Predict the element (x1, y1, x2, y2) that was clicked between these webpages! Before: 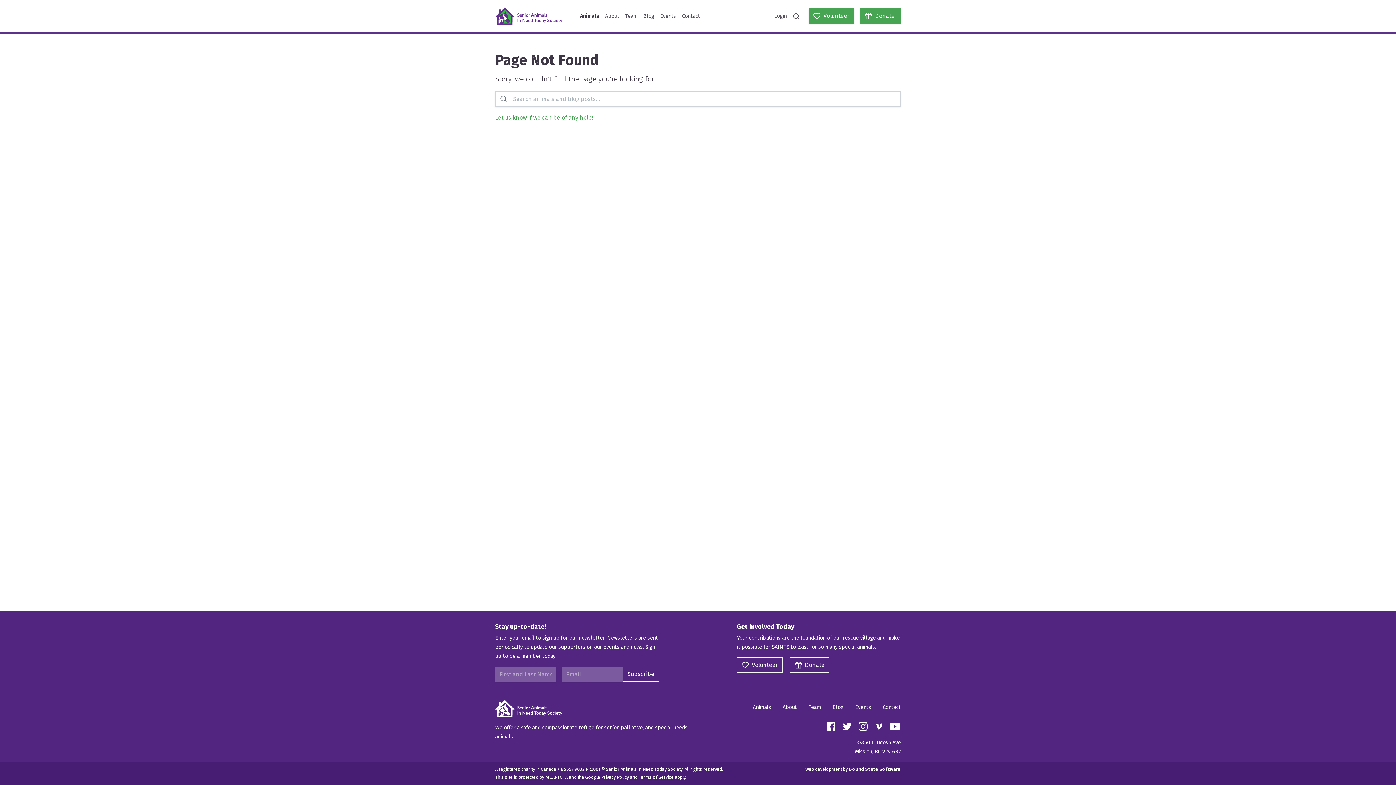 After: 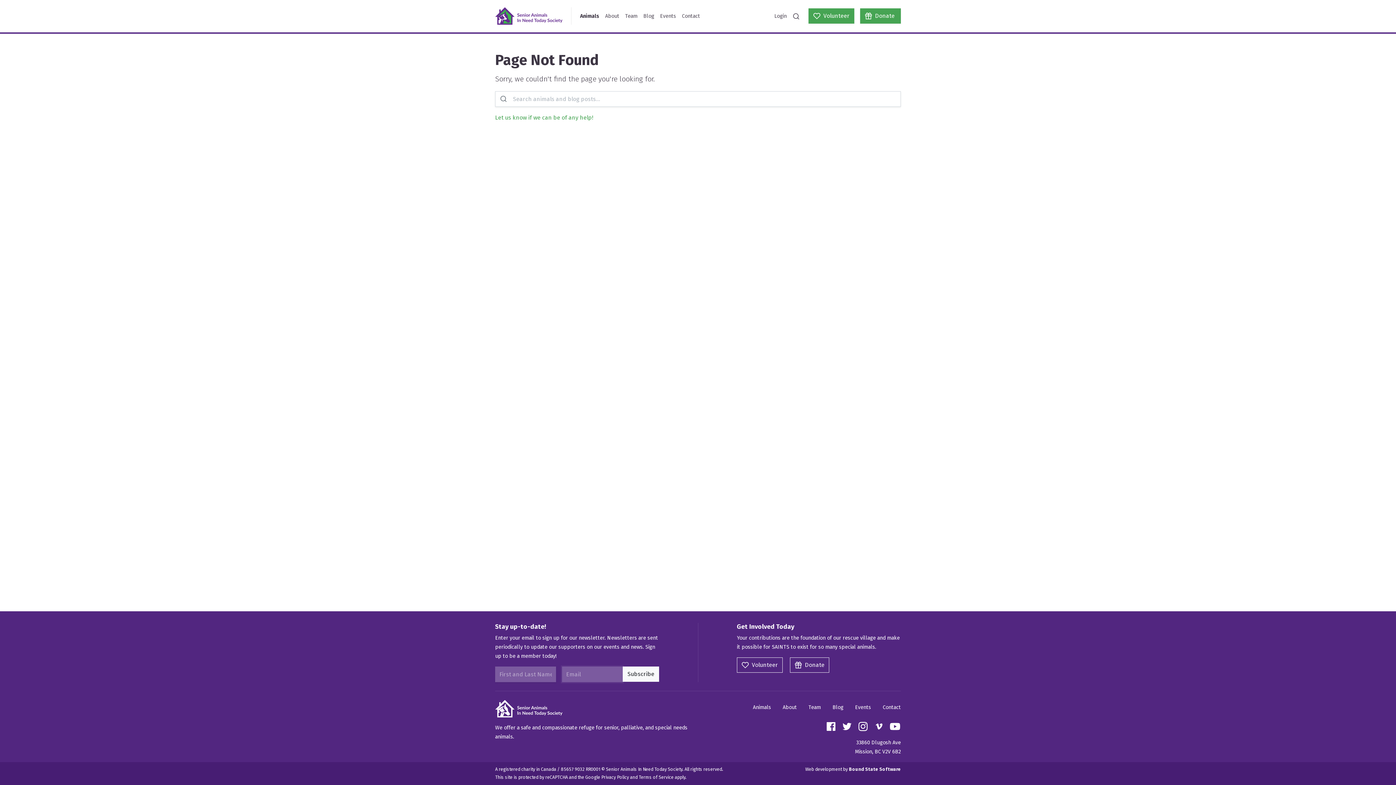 Action: bbox: (622, 666, 659, 682) label: Subscribe